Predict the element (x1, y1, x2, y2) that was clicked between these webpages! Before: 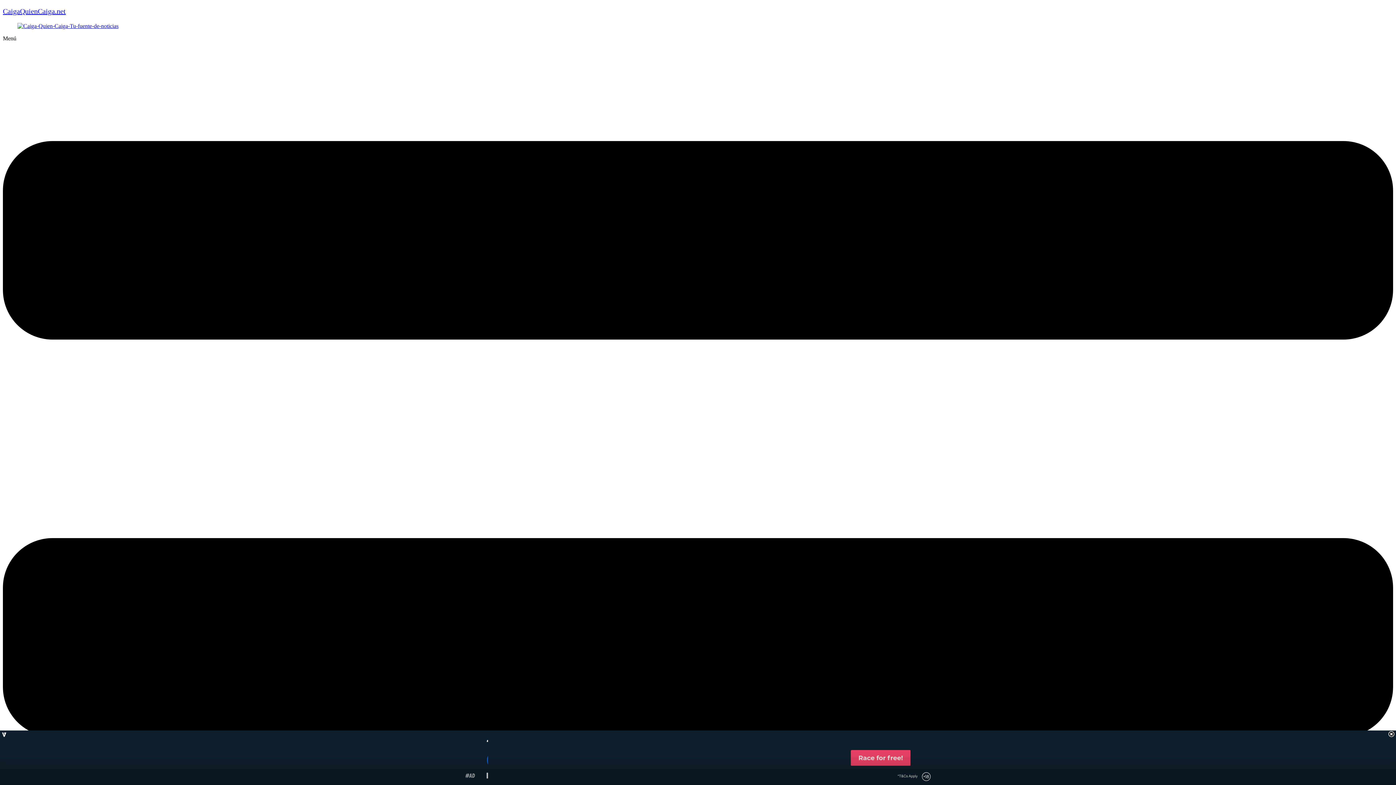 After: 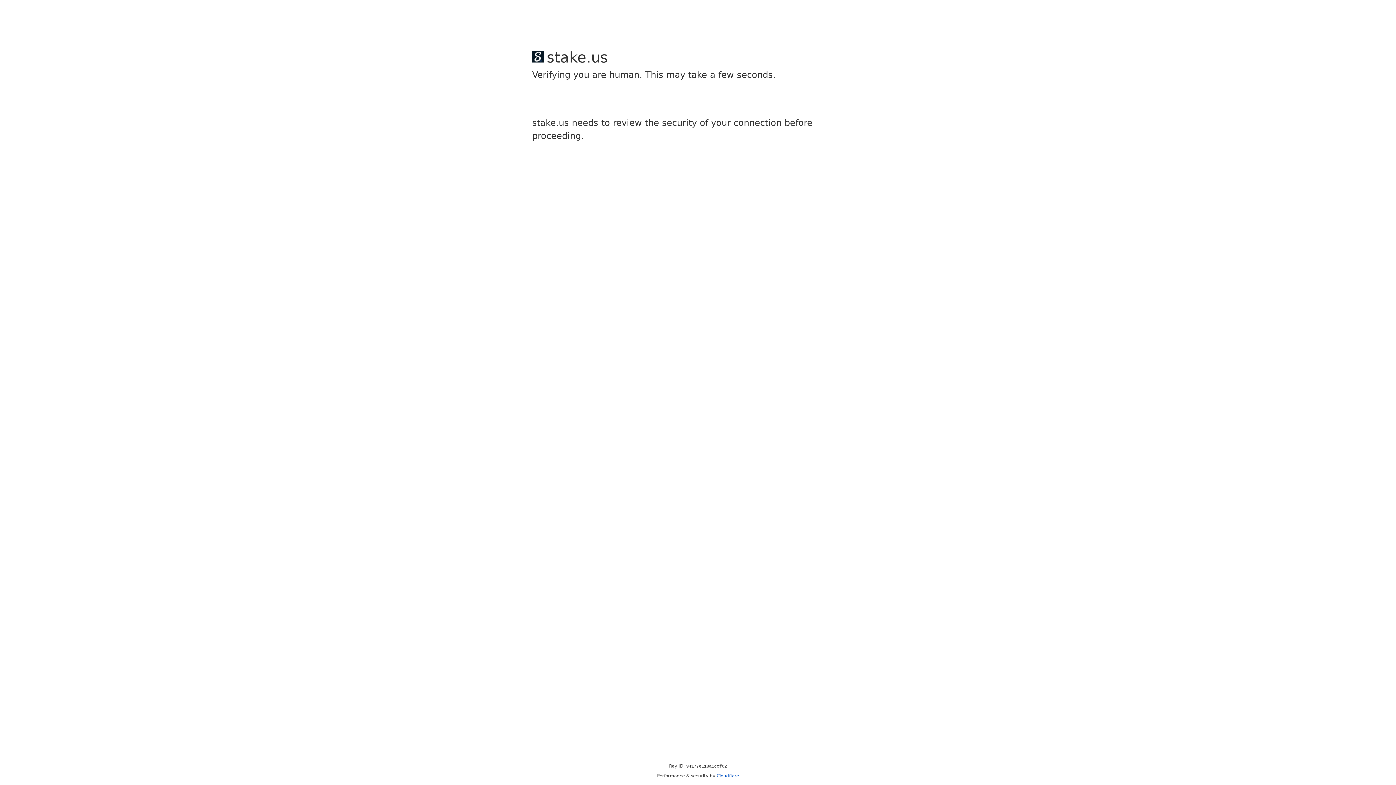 Action: bbox: (17, 22, 118, 29)